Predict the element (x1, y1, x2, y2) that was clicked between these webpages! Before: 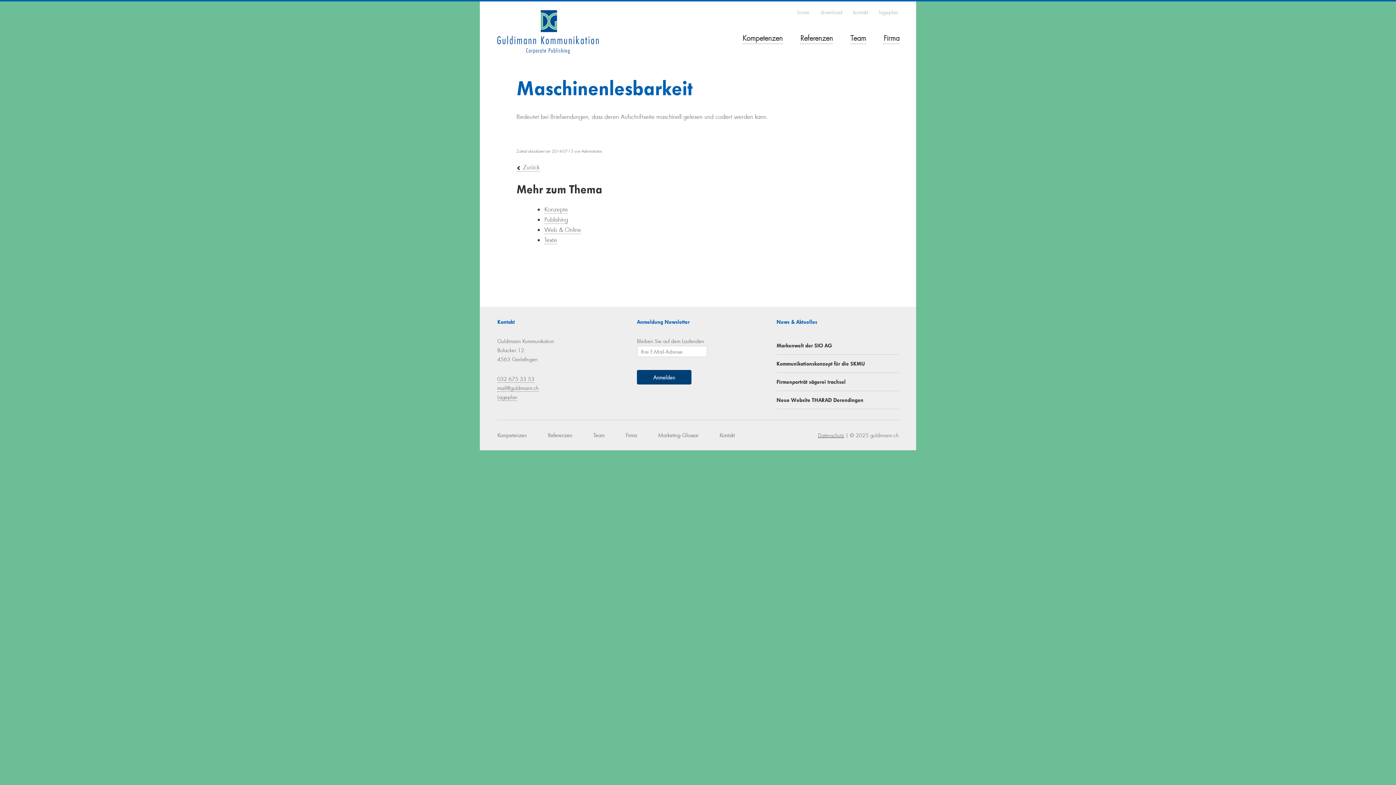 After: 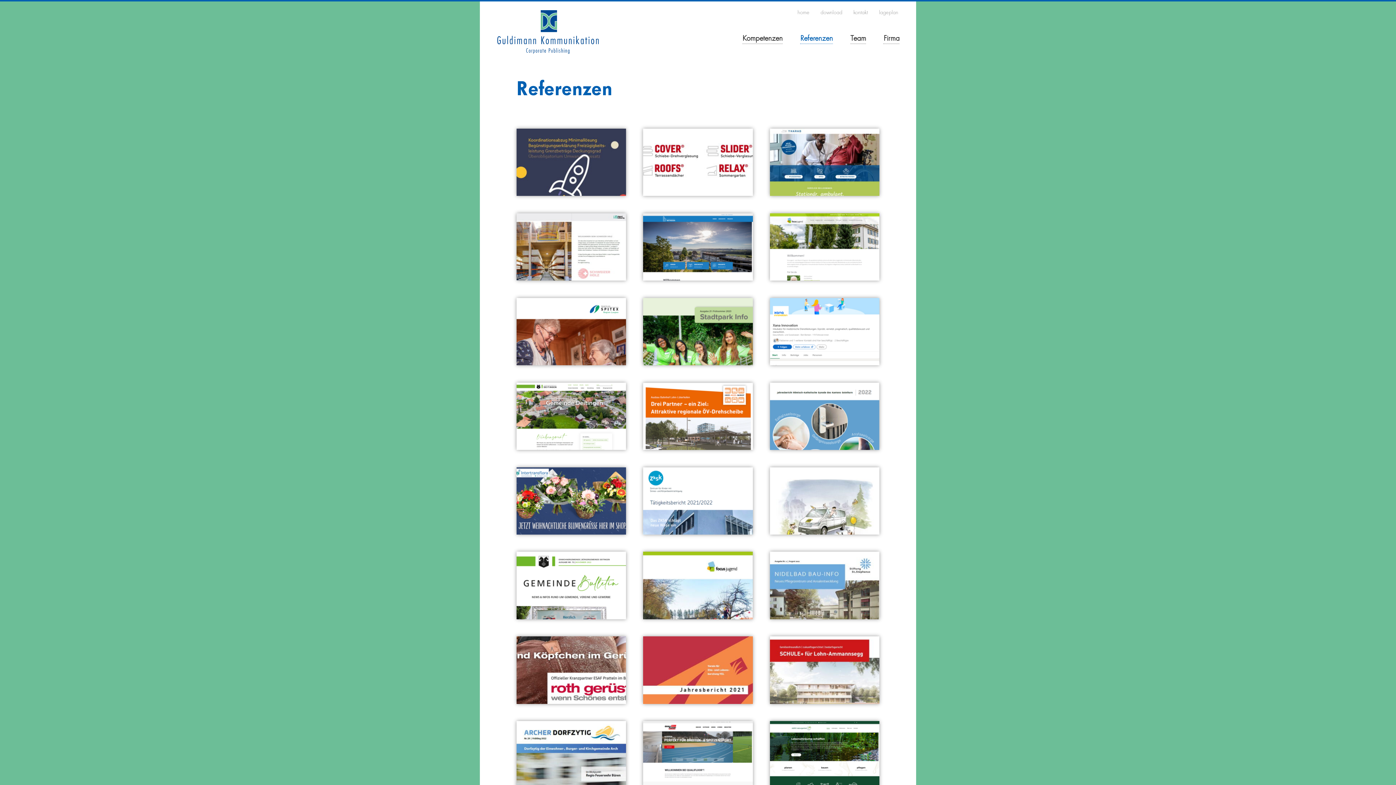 Action: label: Referenzen bbox: (800, 31, 833, 43)